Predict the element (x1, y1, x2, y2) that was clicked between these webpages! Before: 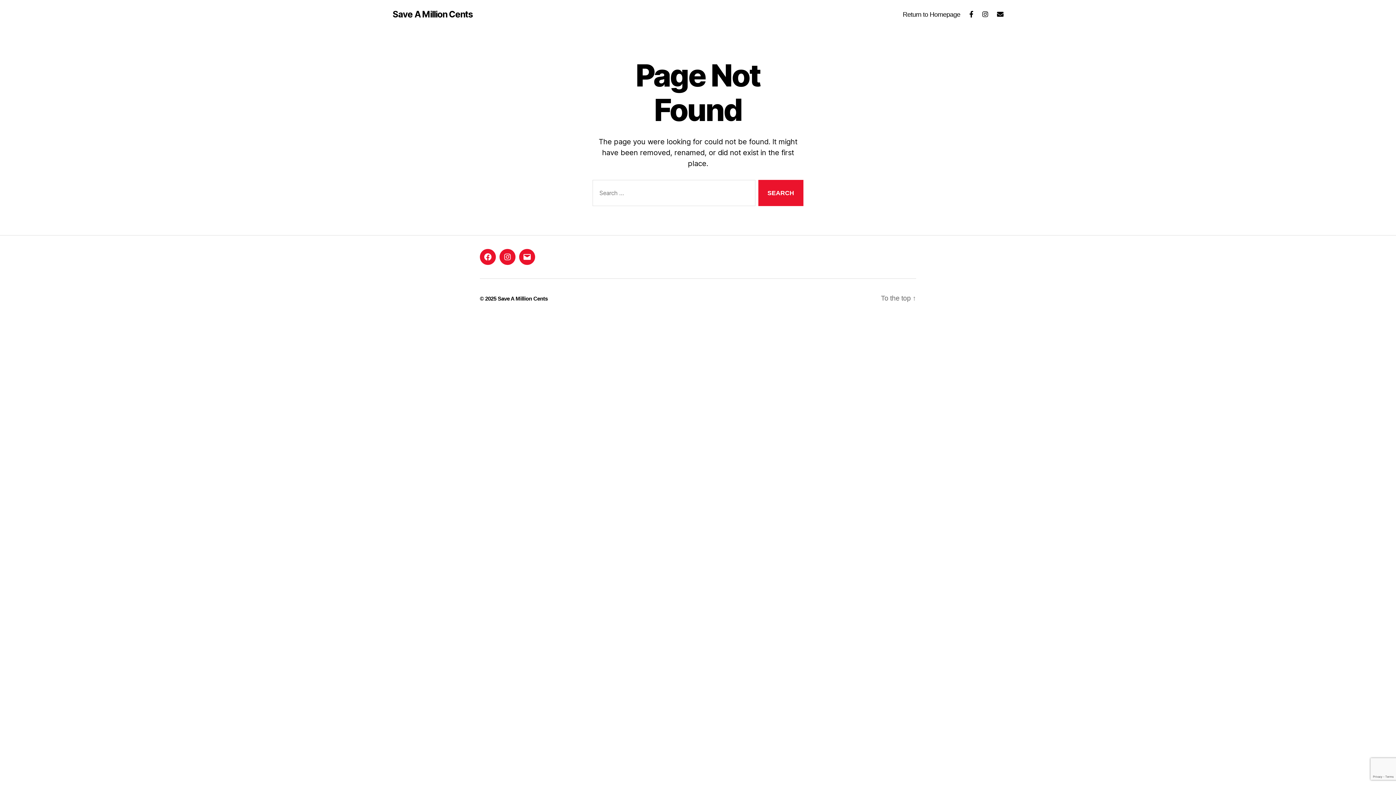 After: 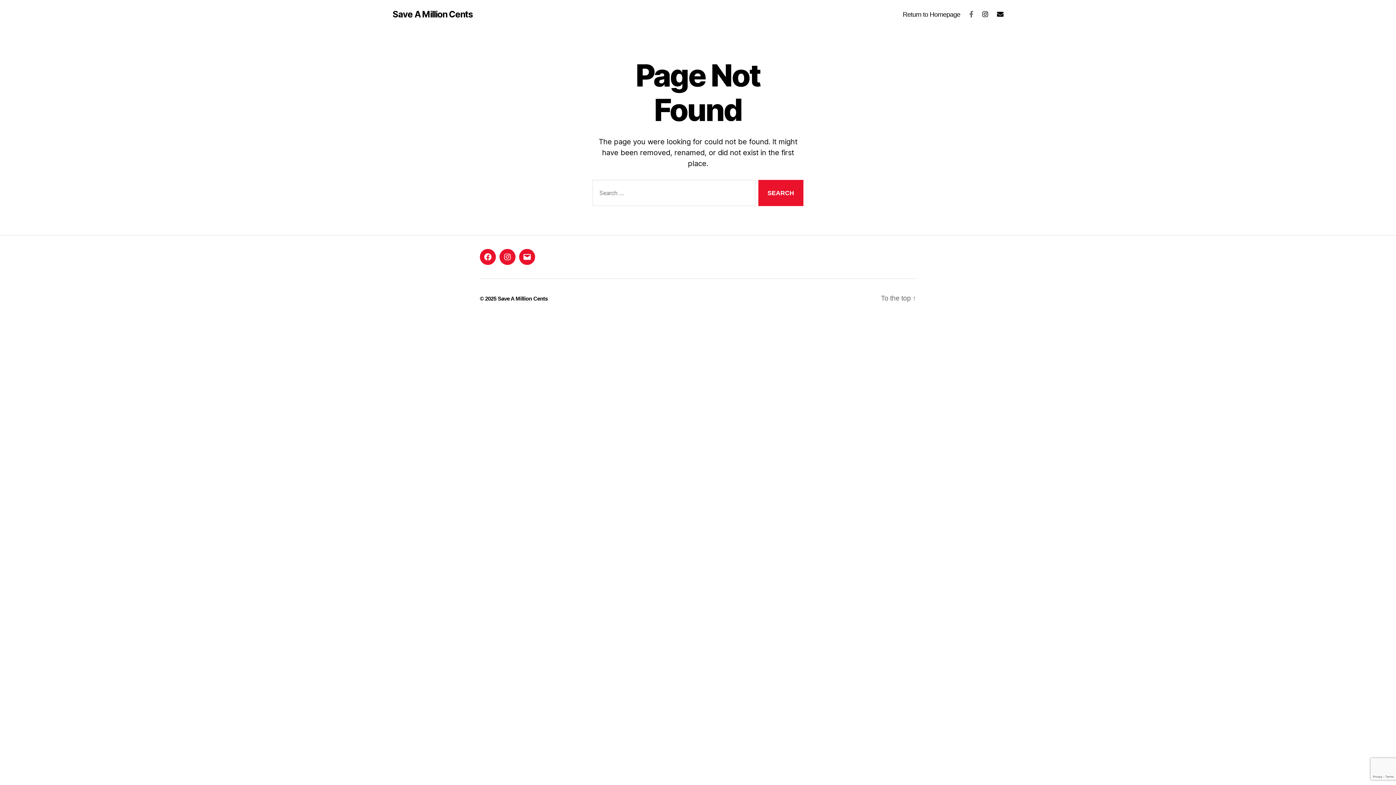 Action: bbox: (969, 10, 973, 18)